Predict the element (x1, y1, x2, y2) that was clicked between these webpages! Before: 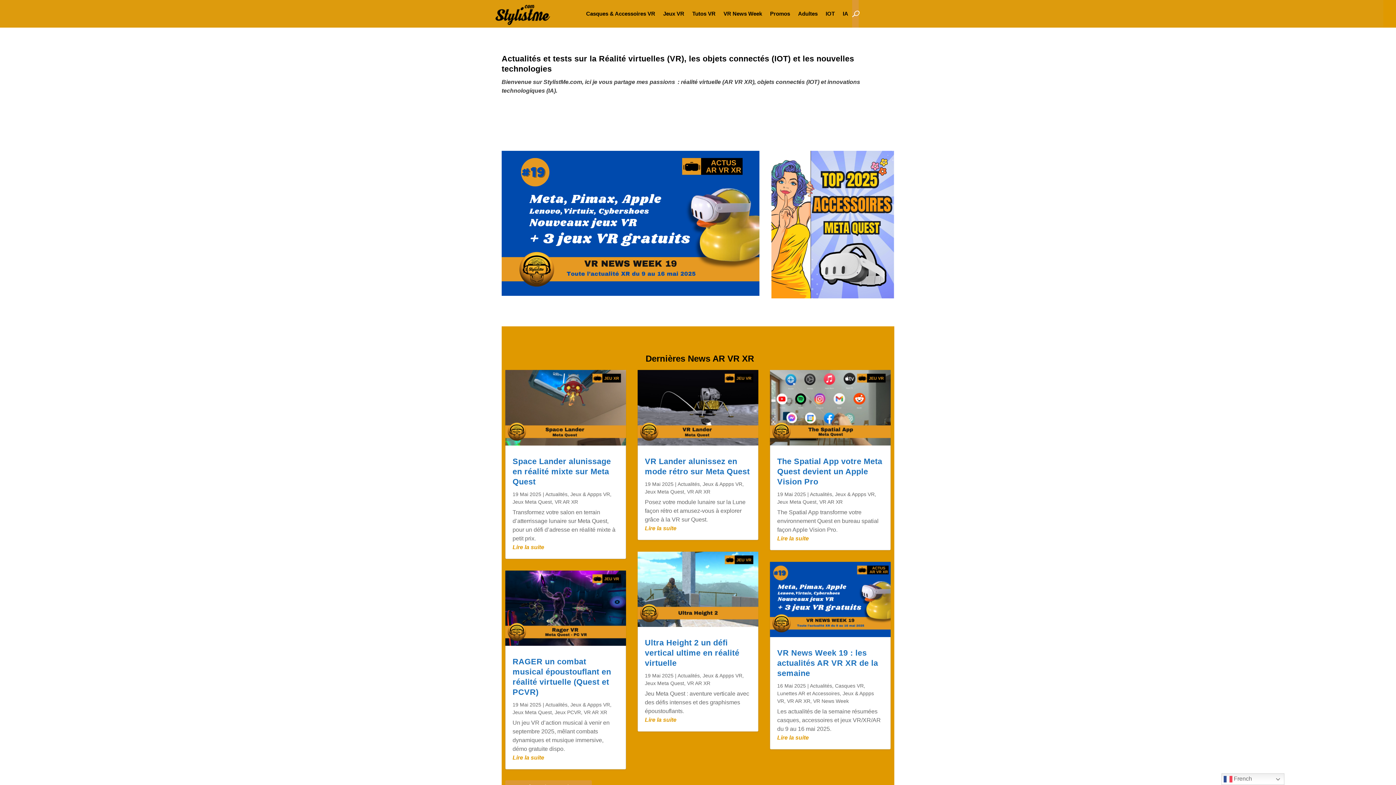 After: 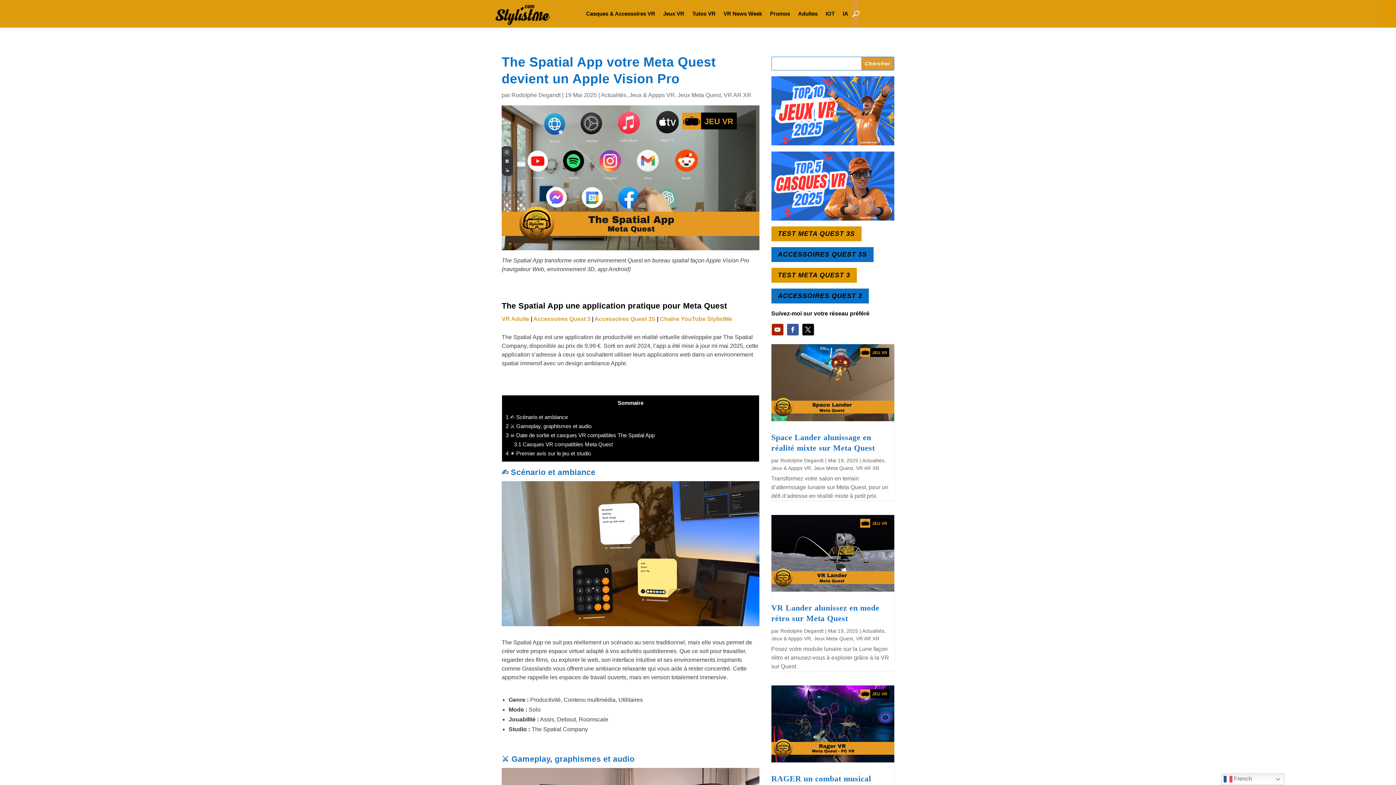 Action: label: Lire la suite bbox: (777, 535, 809, 541)